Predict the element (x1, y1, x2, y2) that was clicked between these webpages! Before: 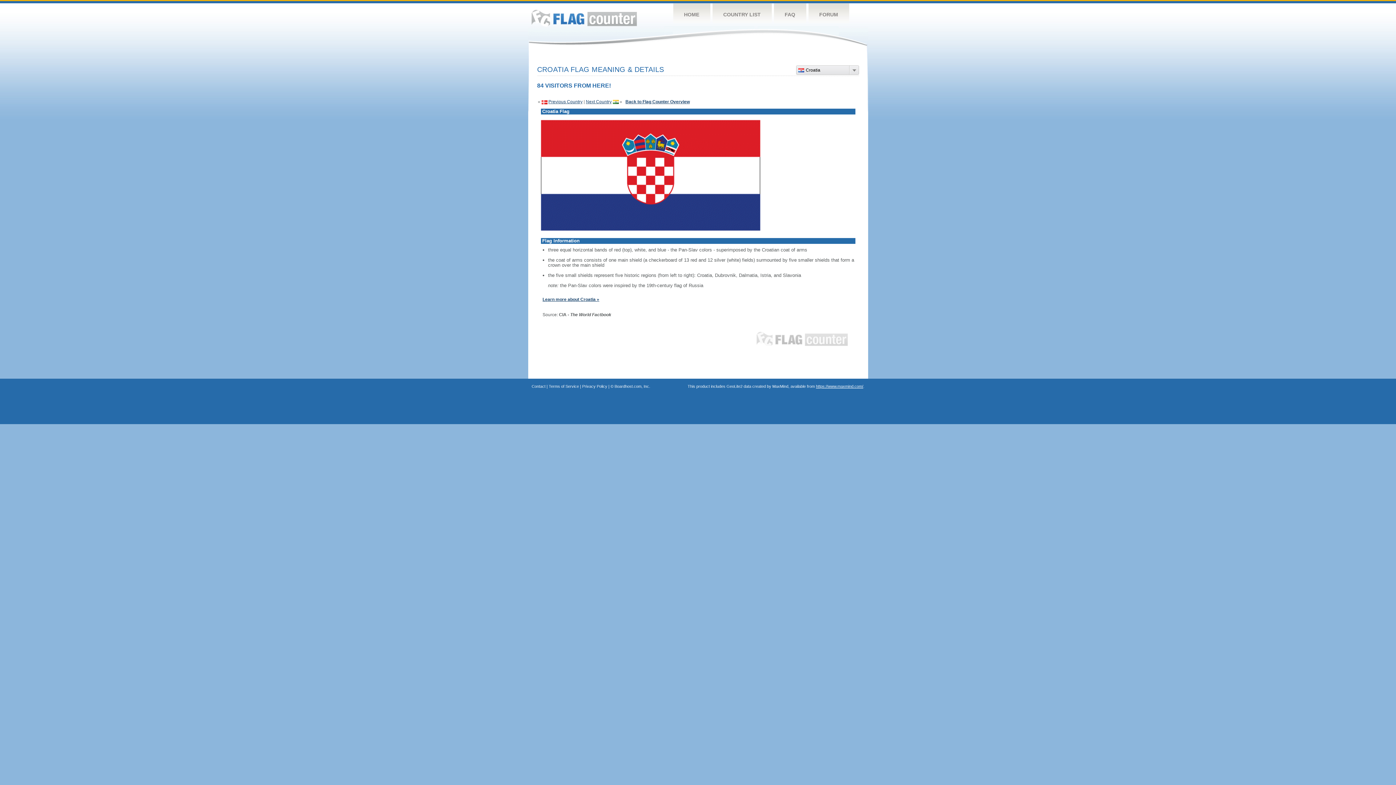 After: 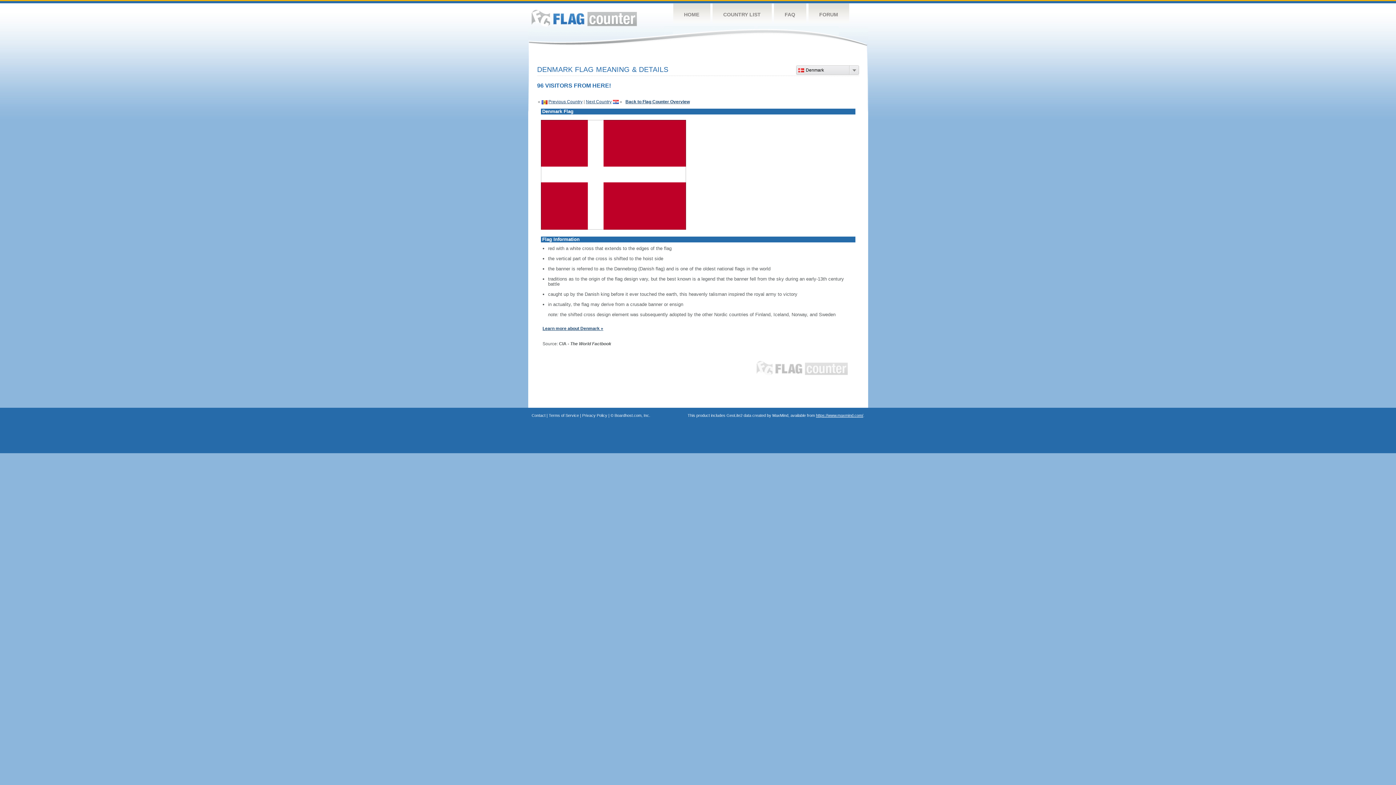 Action: bbox: (541, 99, 547, 104)